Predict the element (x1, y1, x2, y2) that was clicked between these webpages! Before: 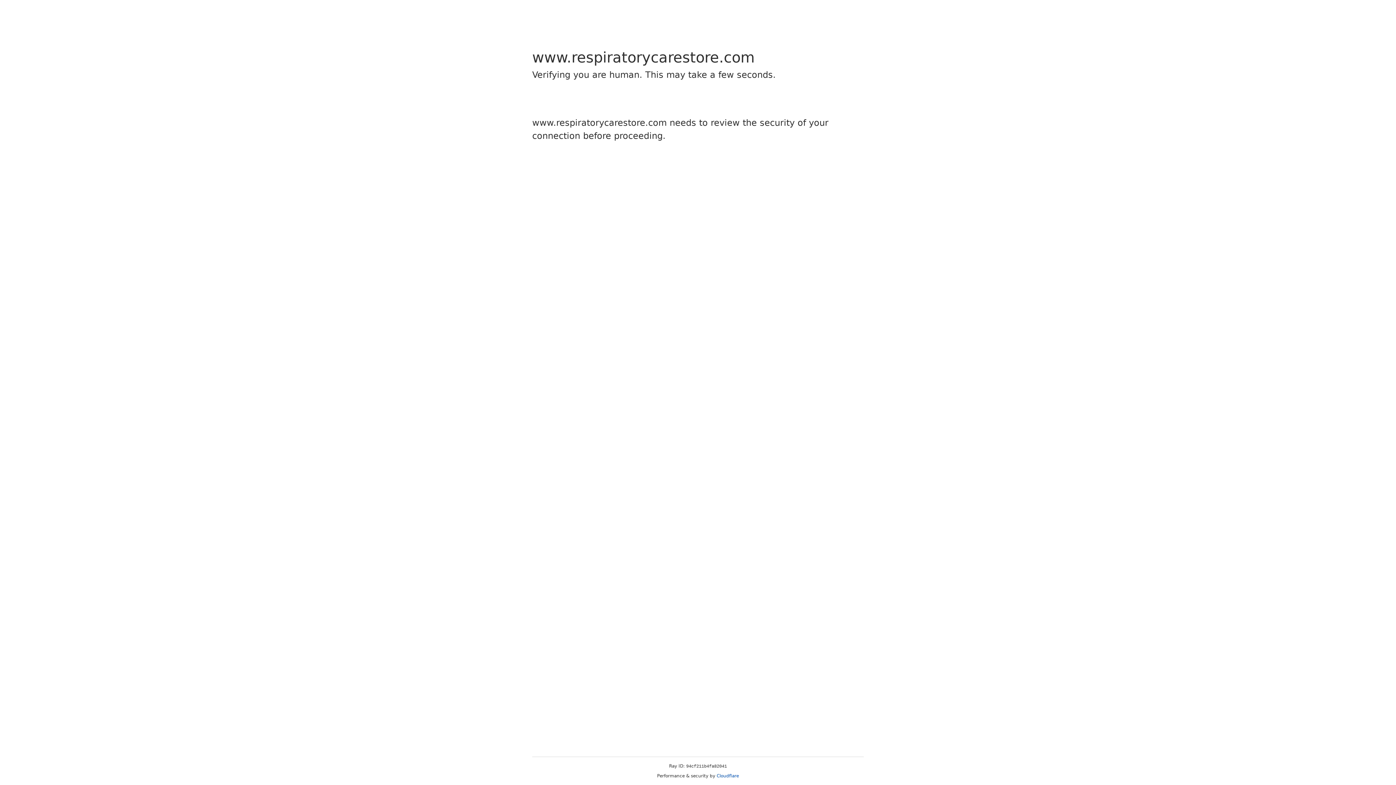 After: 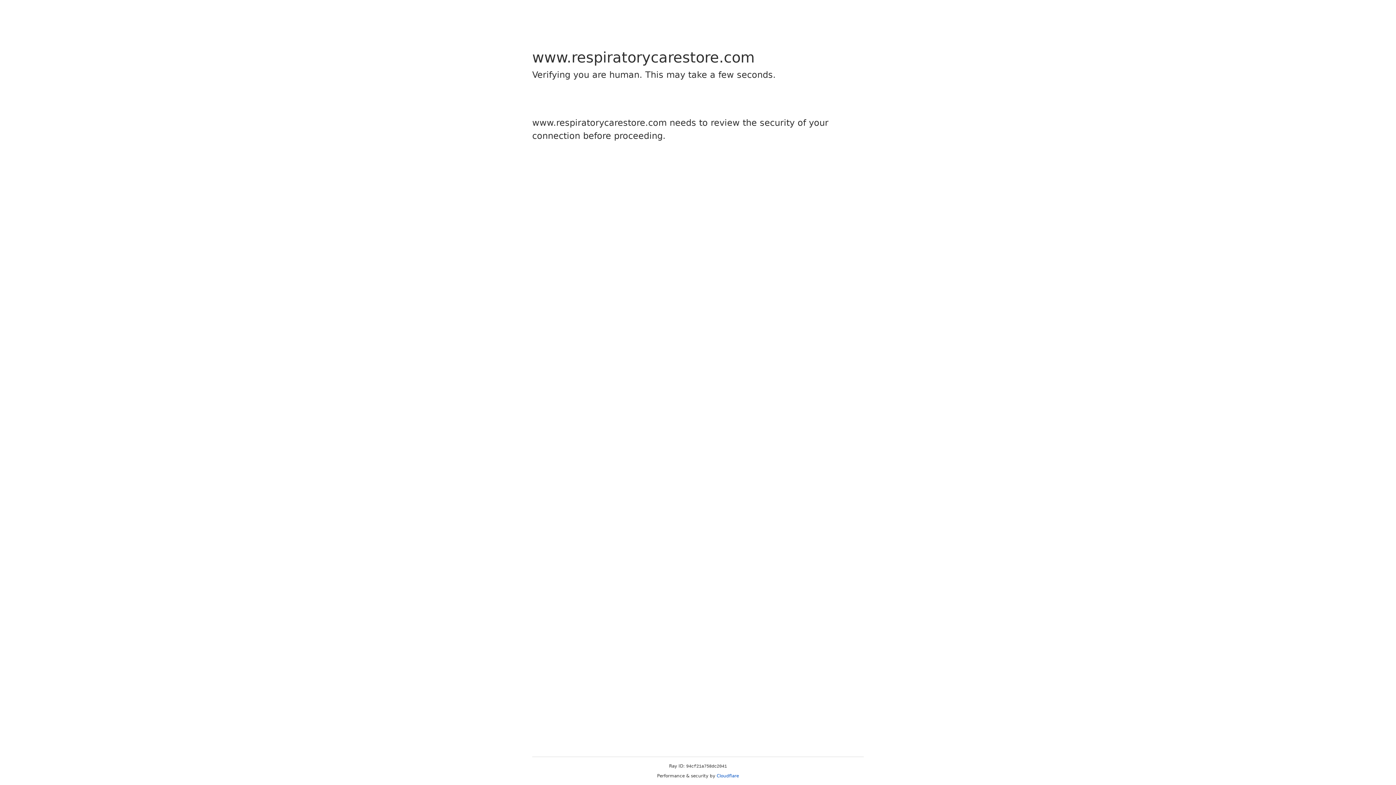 Action: bbox: (716, 773, 739, 778) label: Cloudflare